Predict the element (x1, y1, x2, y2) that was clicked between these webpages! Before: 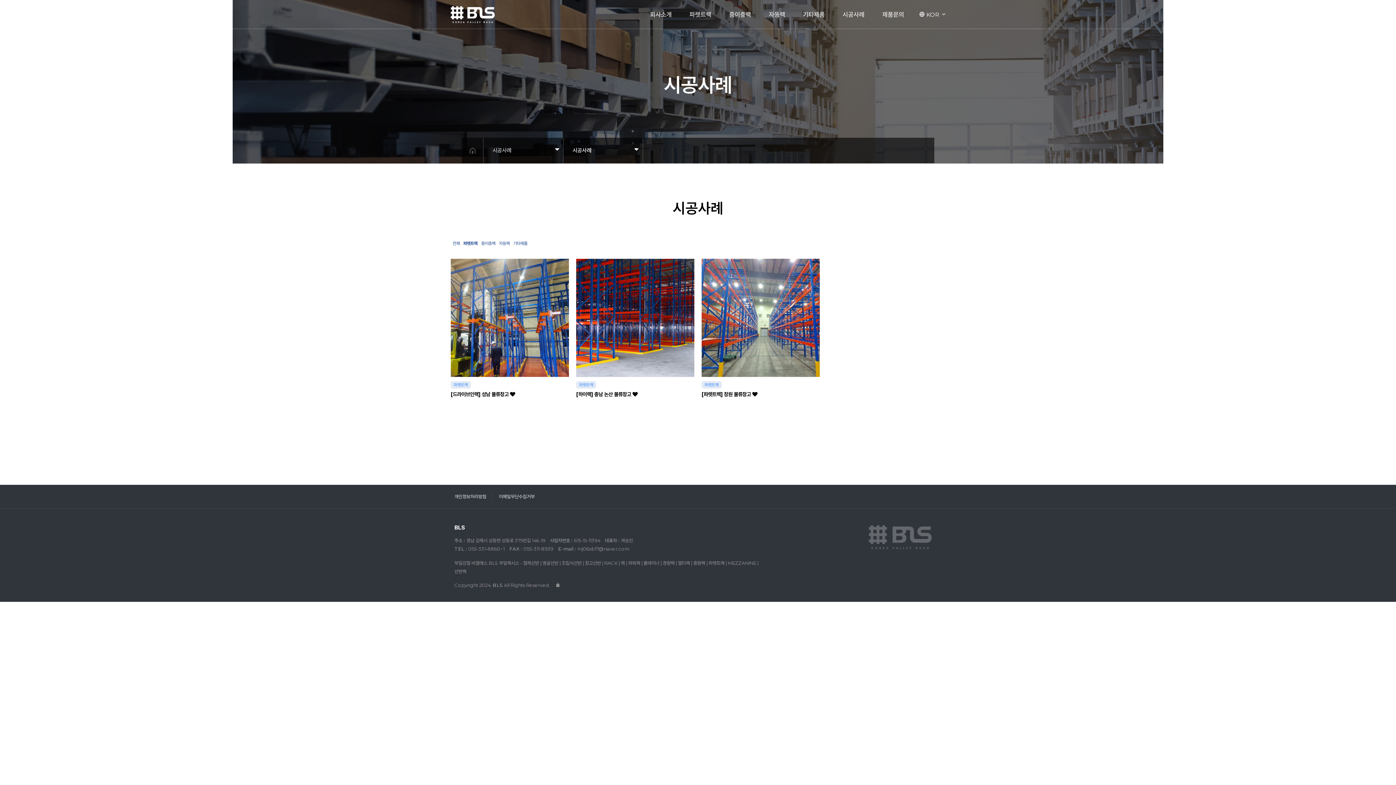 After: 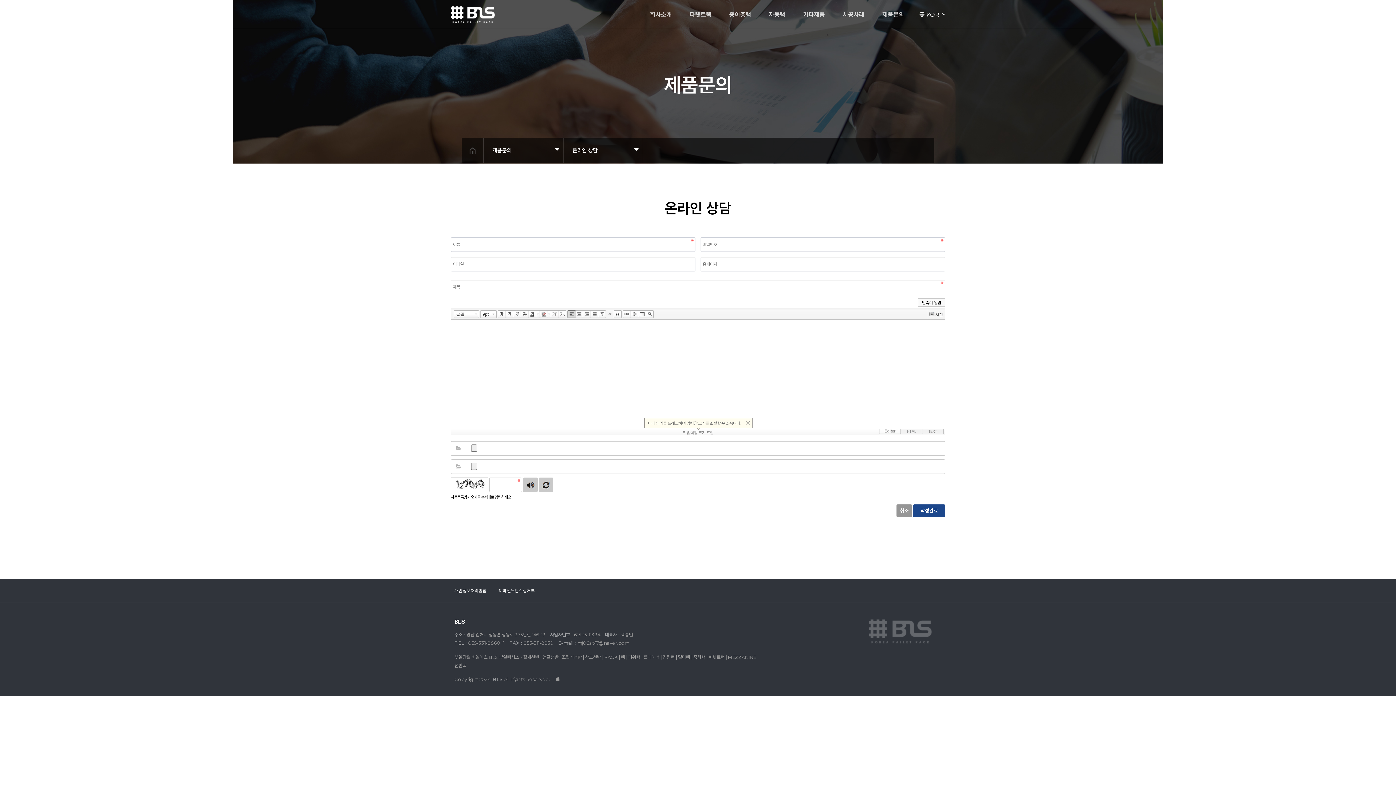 Action: bbox: (878, 0, 908, 29) label: 제품문의